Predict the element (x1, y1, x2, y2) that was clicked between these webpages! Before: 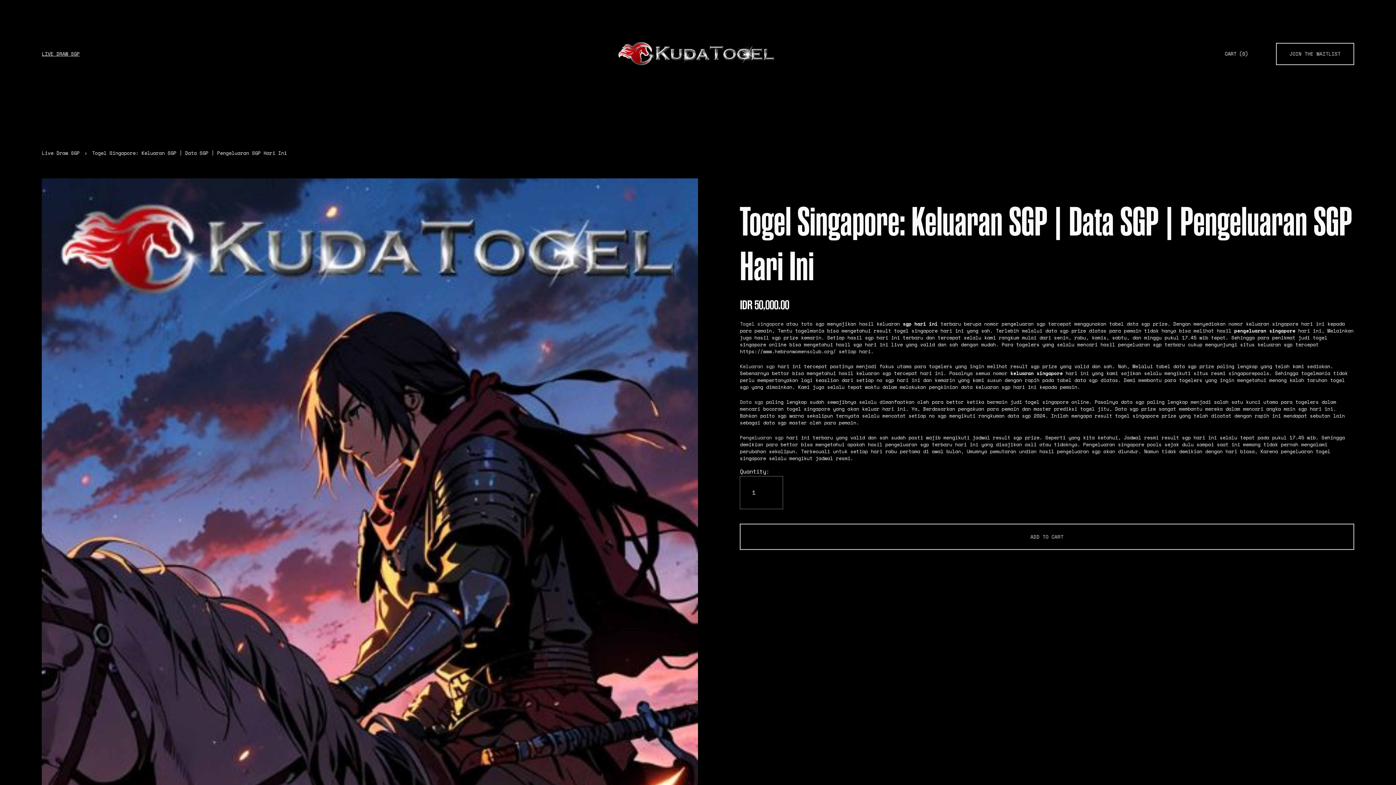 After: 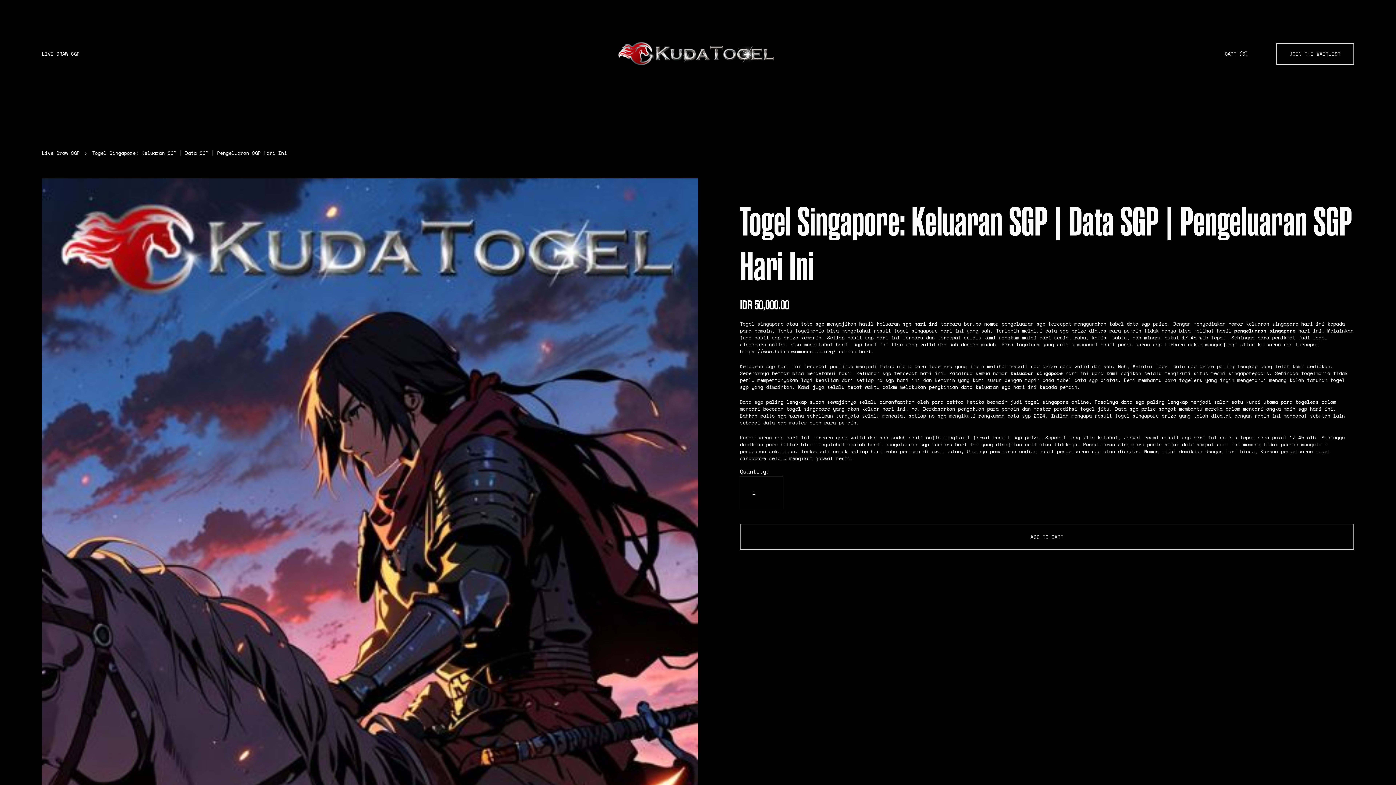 Action: bbox: (740, 398, 763, 405) label: Data sgp